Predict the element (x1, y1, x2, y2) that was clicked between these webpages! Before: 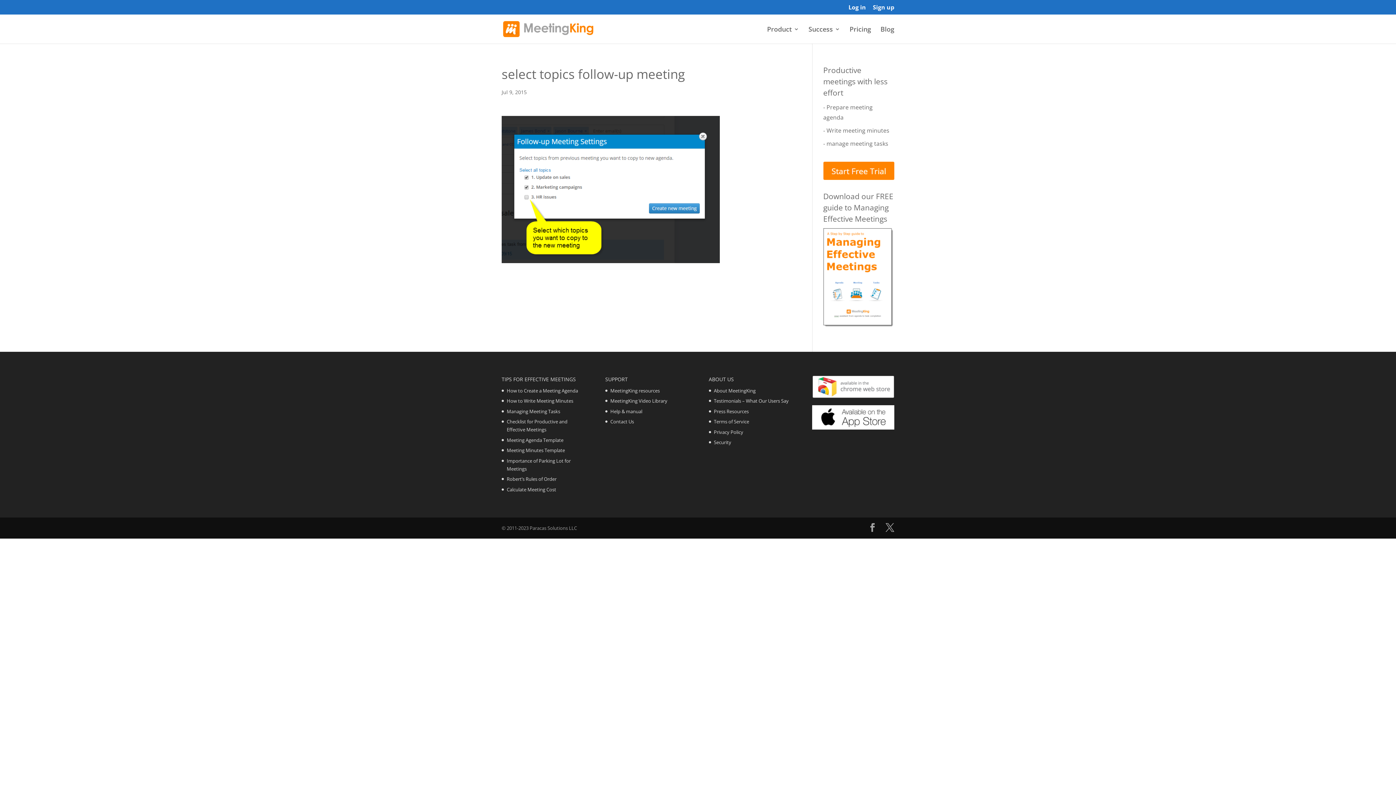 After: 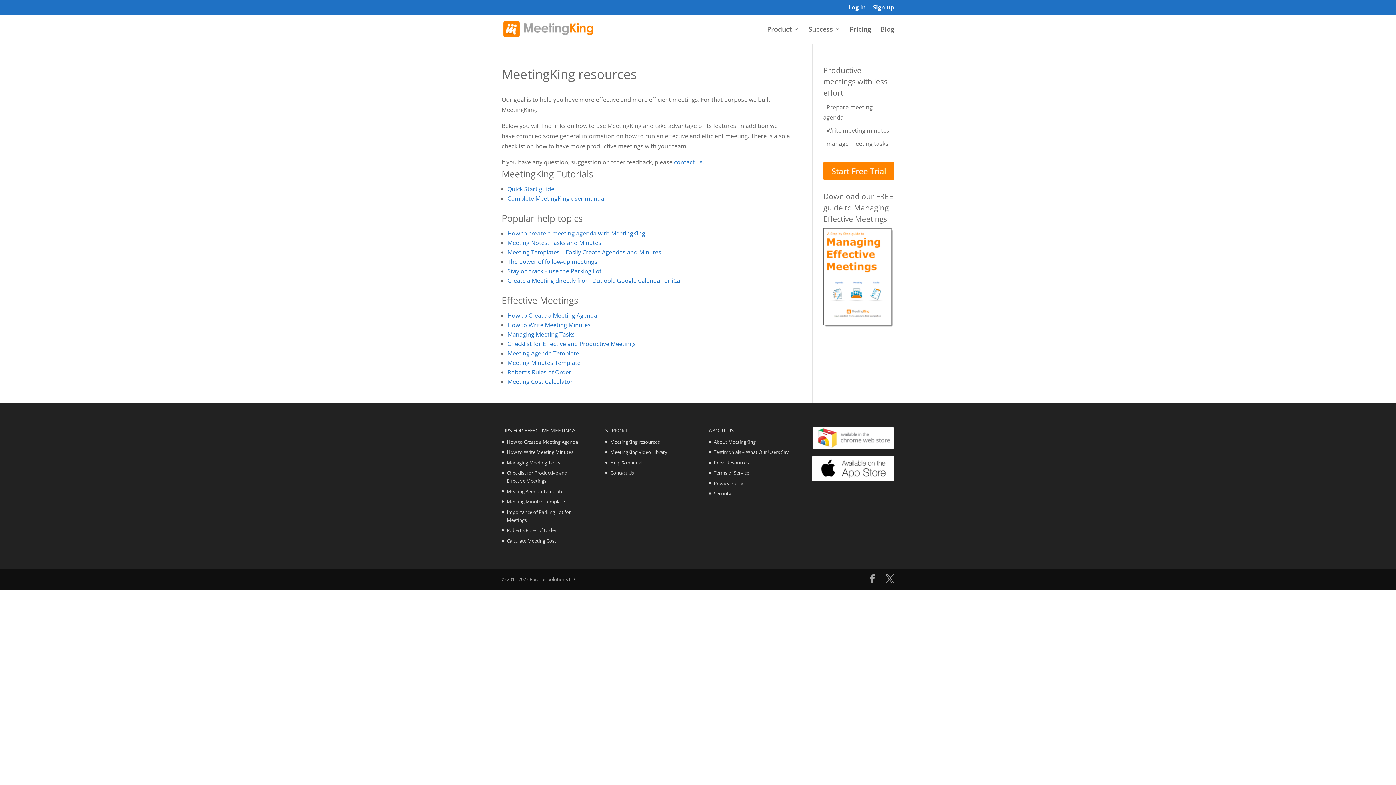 Action: bbox: (610, 387, 659, 394) label: MeetingKing resources